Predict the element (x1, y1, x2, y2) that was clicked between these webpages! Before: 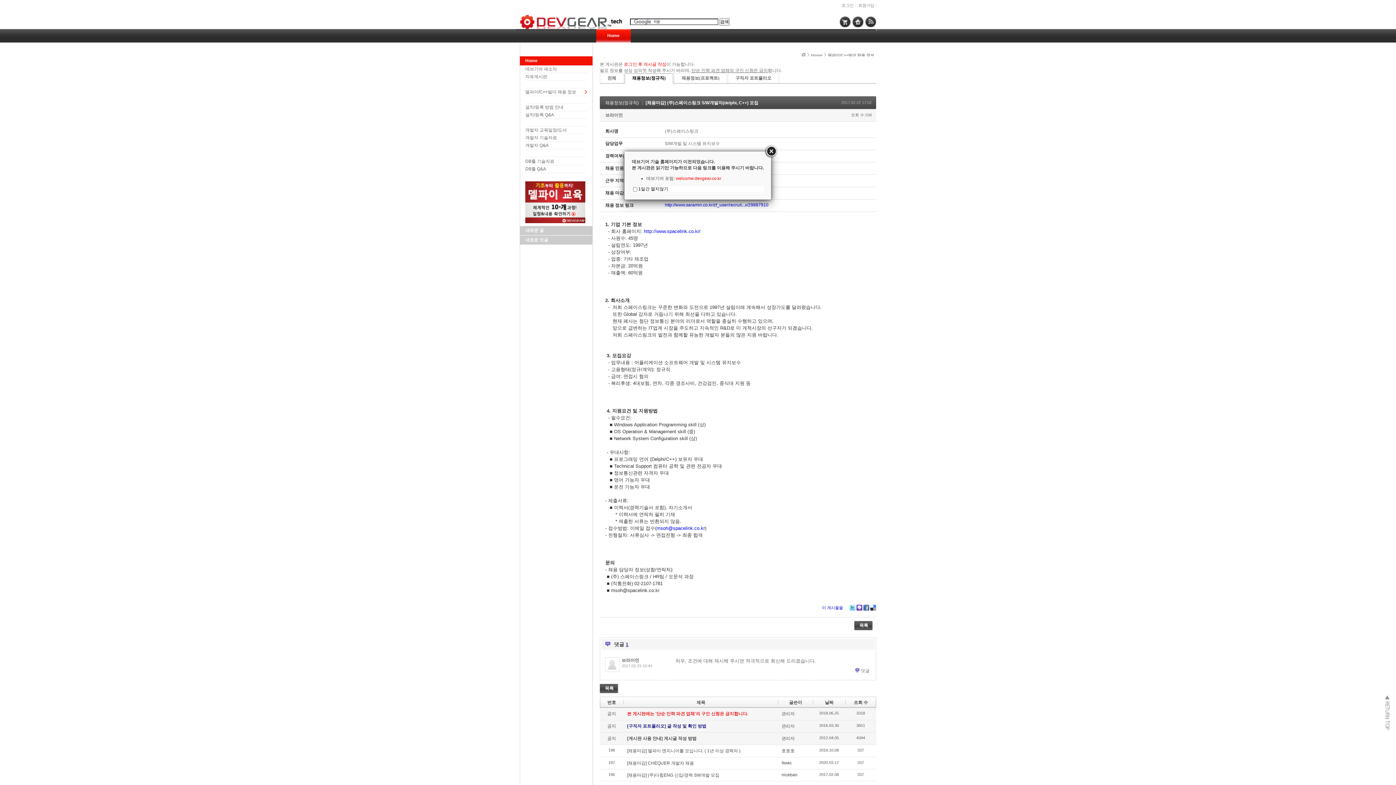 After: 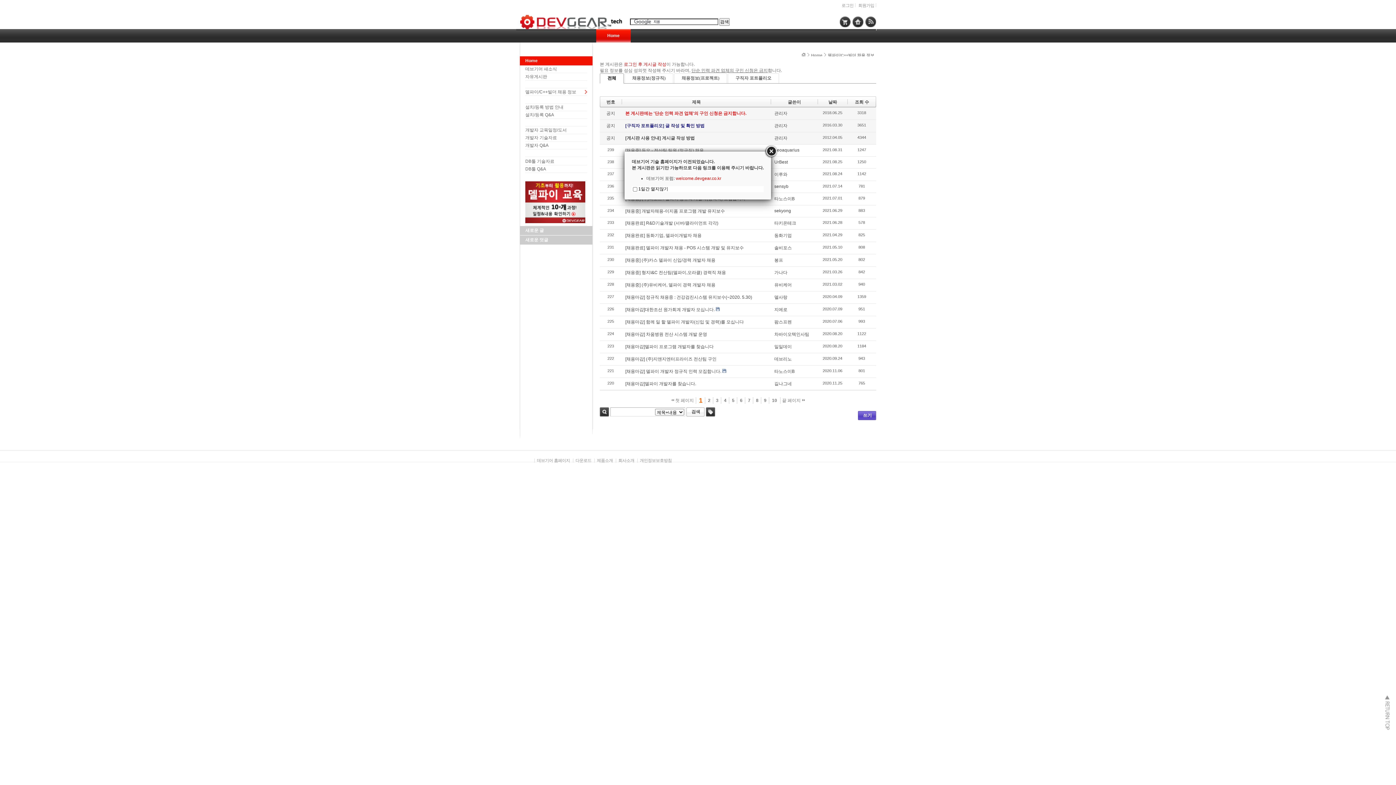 Action: bbox: (525, 89, 576, 94) label: 델파이/C++빌더 채용 정보